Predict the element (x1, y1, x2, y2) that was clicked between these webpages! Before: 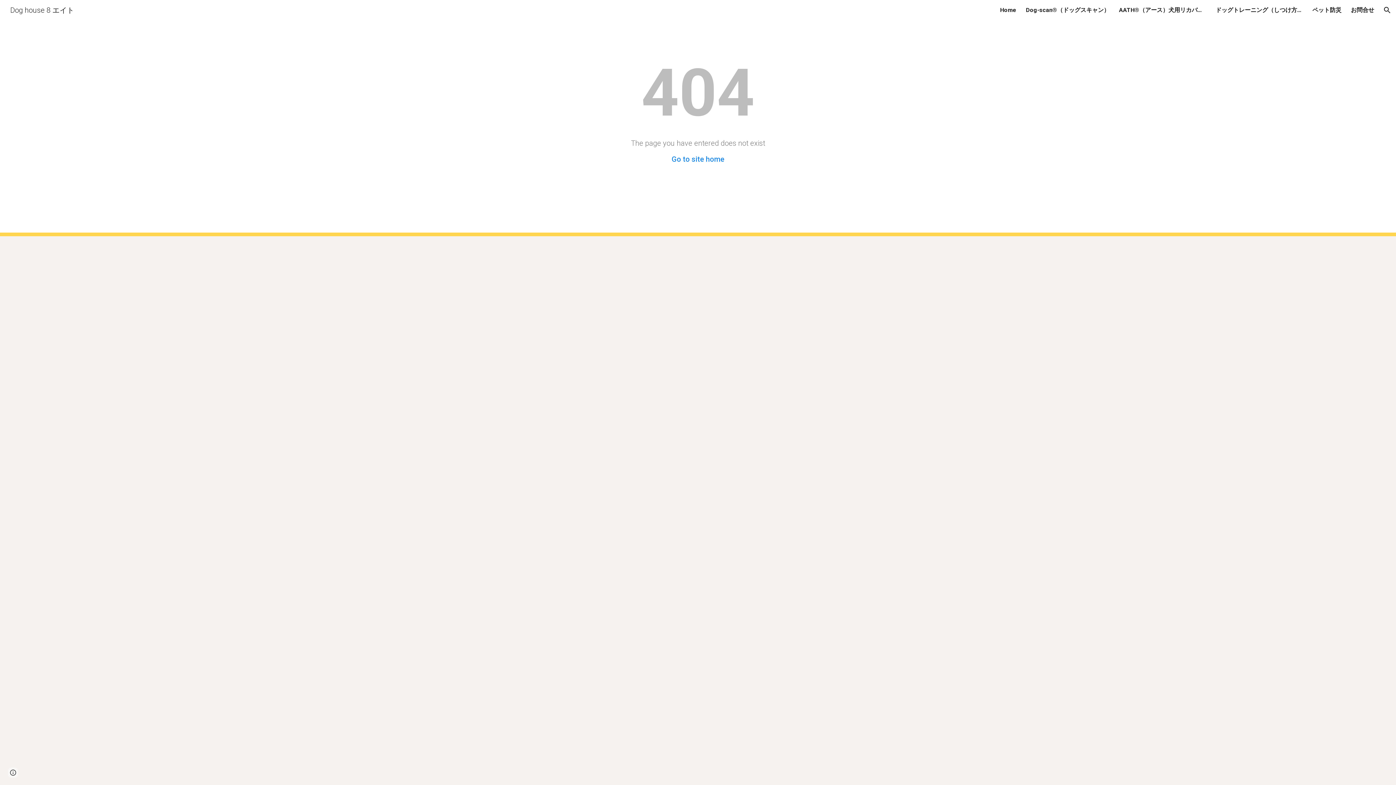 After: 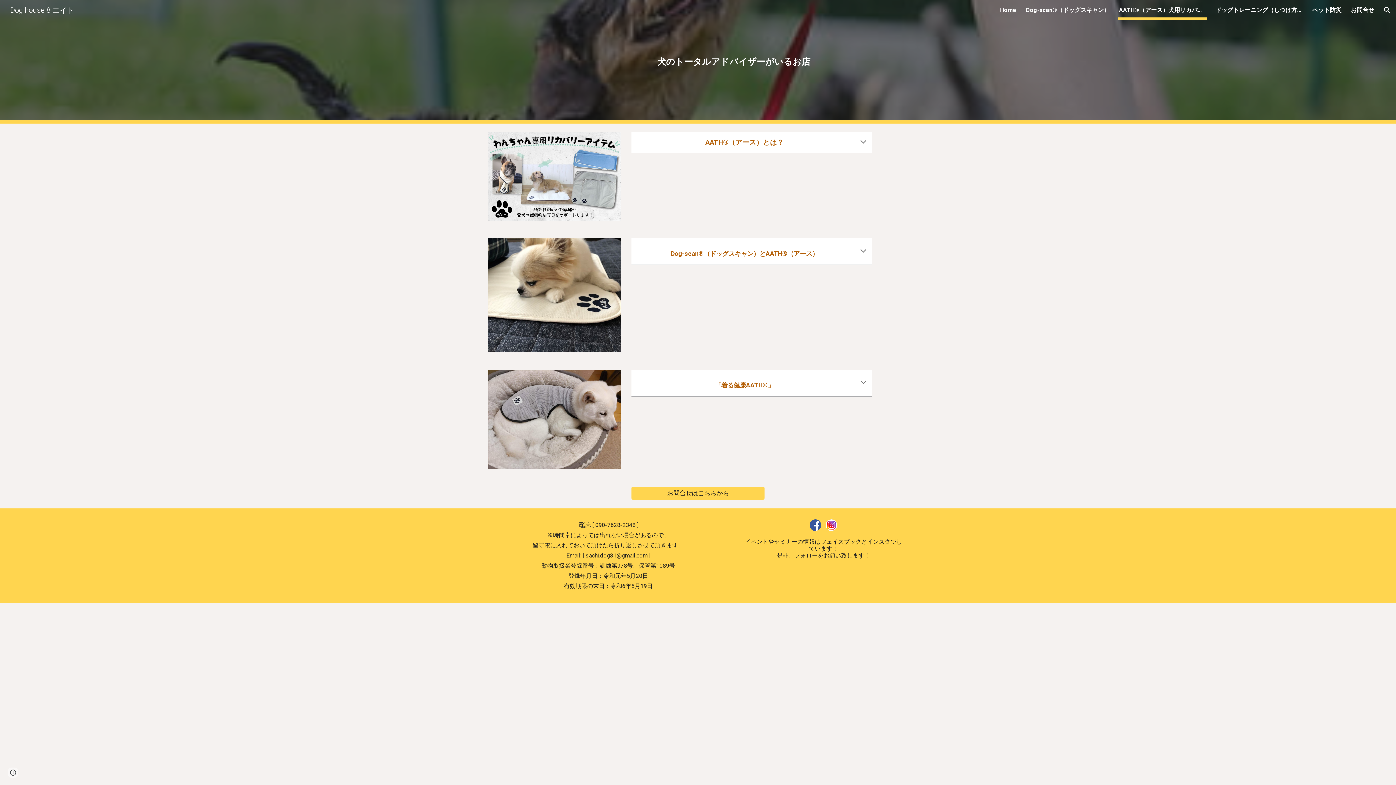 Action: bbox: (1119, 5, 1206, 15) label: AATH®（アース）犬用リカバリーツール